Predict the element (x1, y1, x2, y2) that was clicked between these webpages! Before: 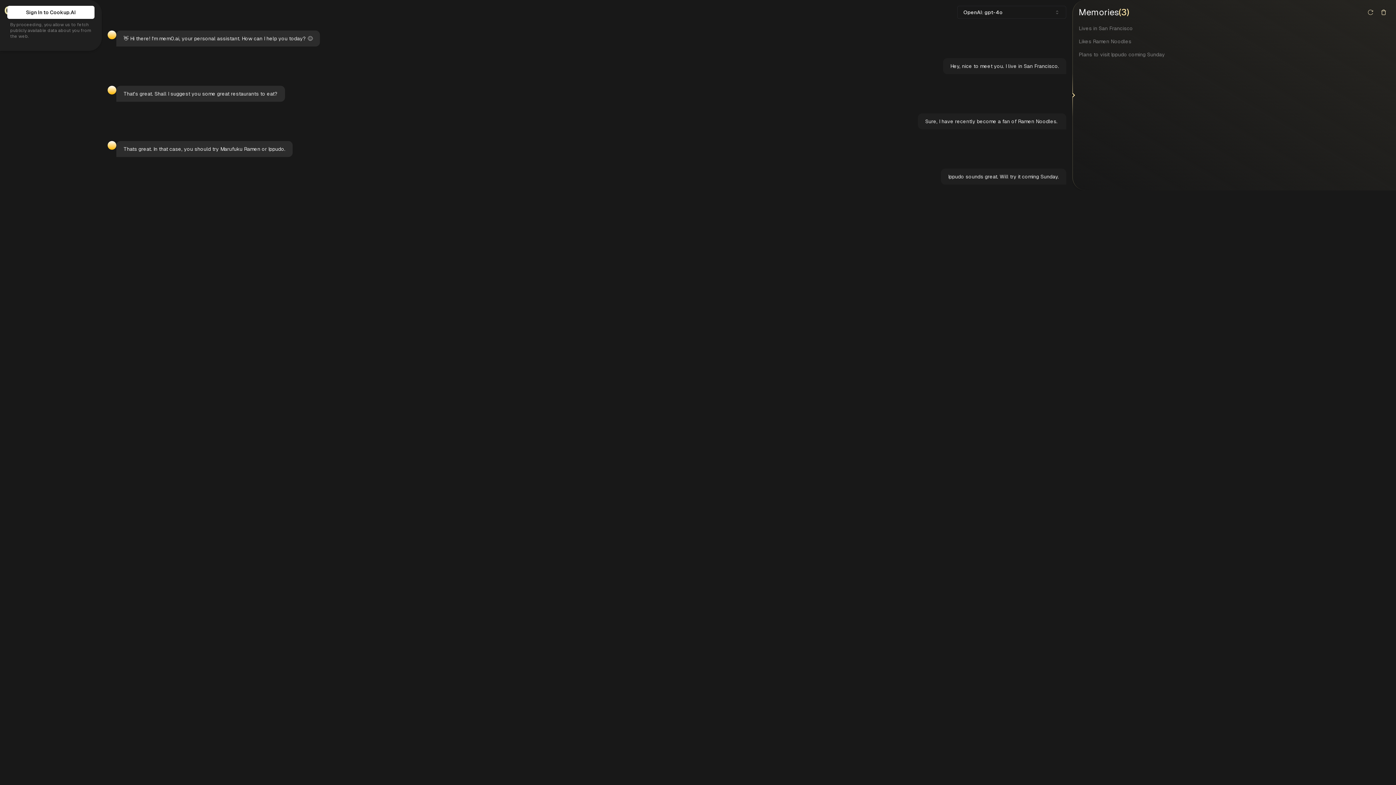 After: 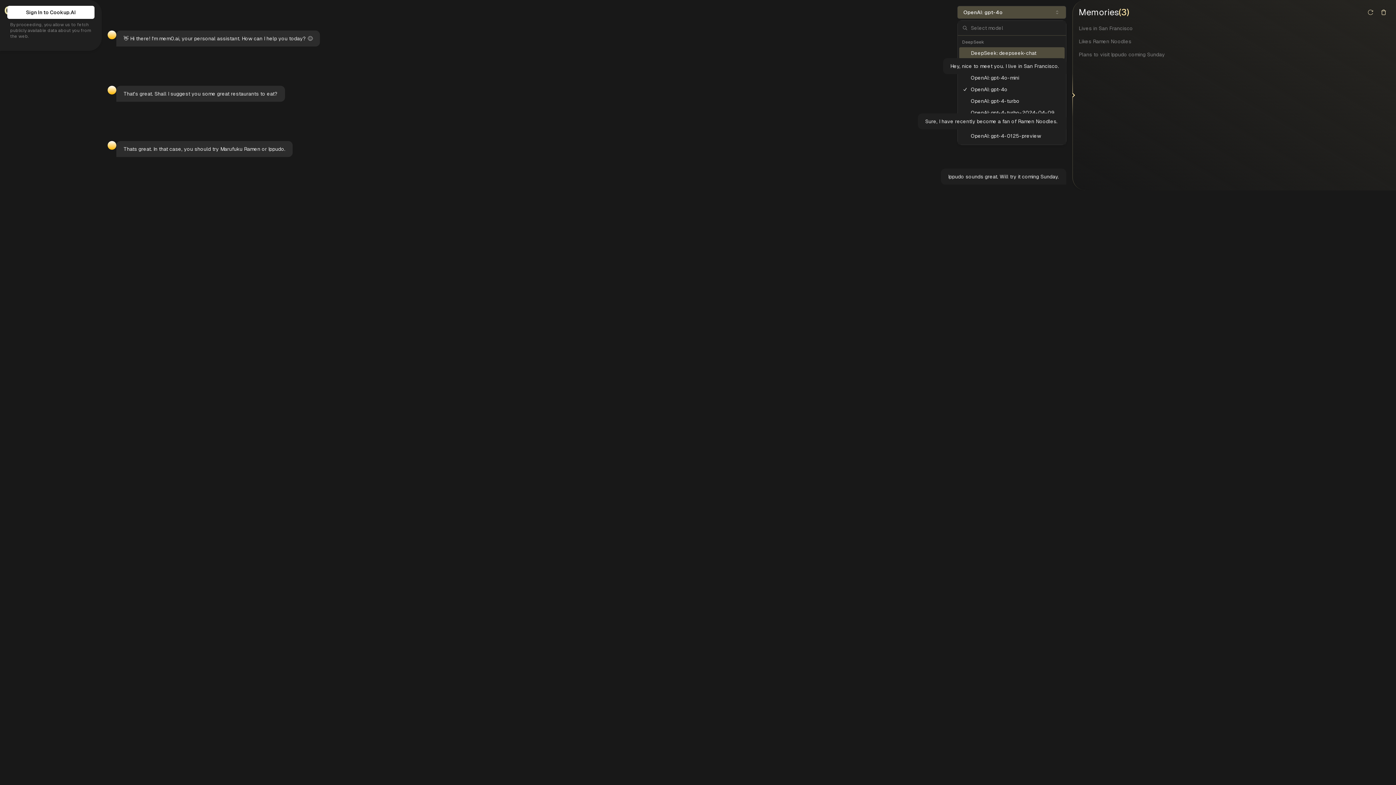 Action: bbox: (957, 5, 1066, 18) label: OpenAI: gpt-4o